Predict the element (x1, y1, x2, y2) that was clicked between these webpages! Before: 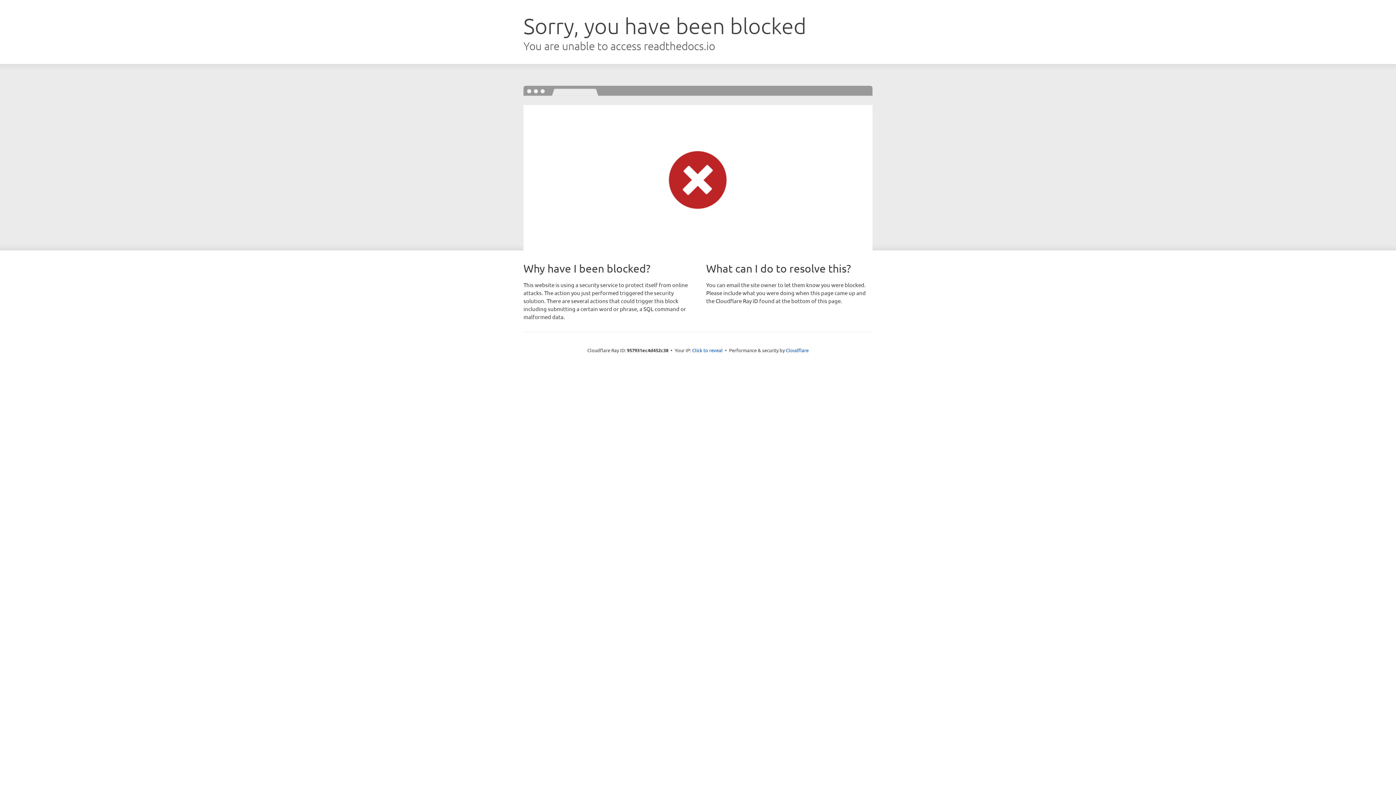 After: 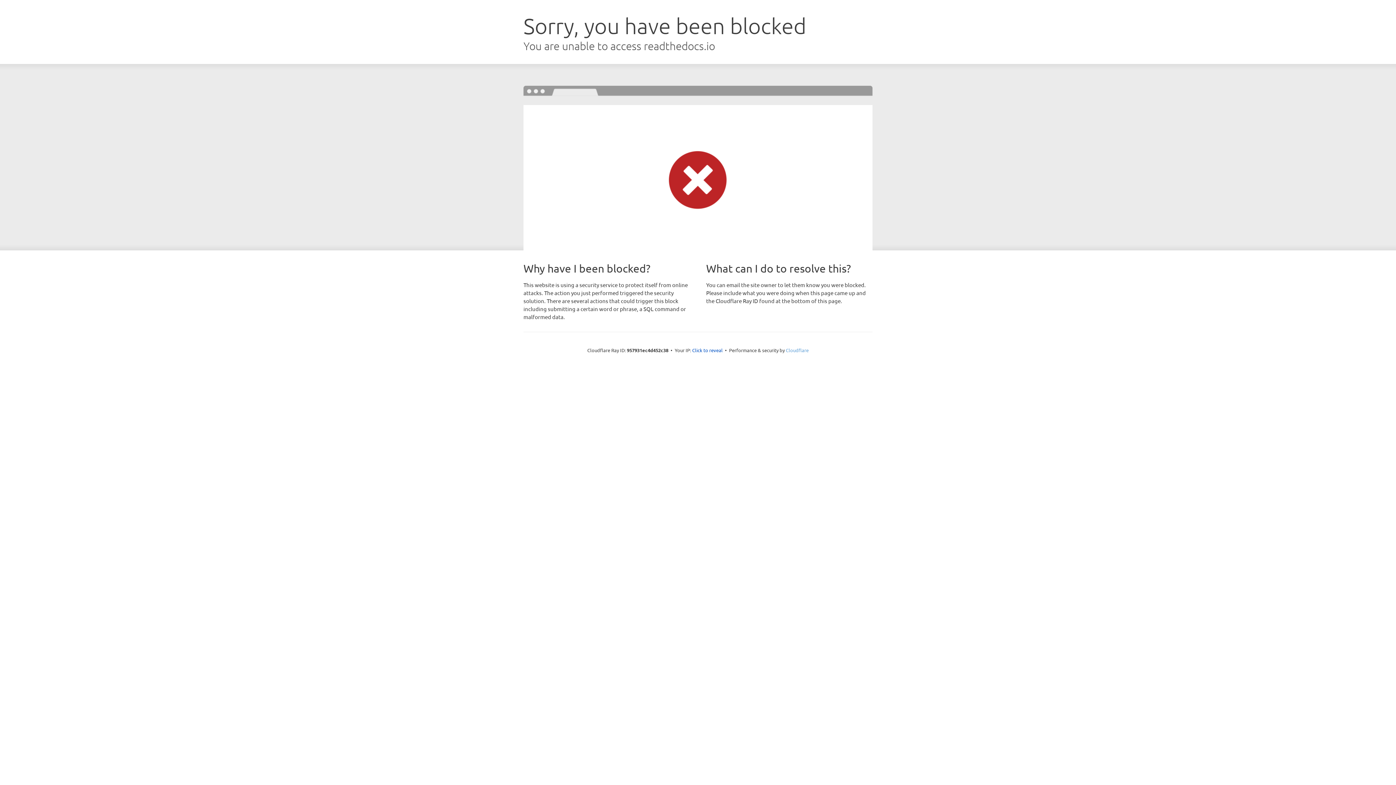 Action: bbox: (786, 347, 808, 353) label: Cloudflare